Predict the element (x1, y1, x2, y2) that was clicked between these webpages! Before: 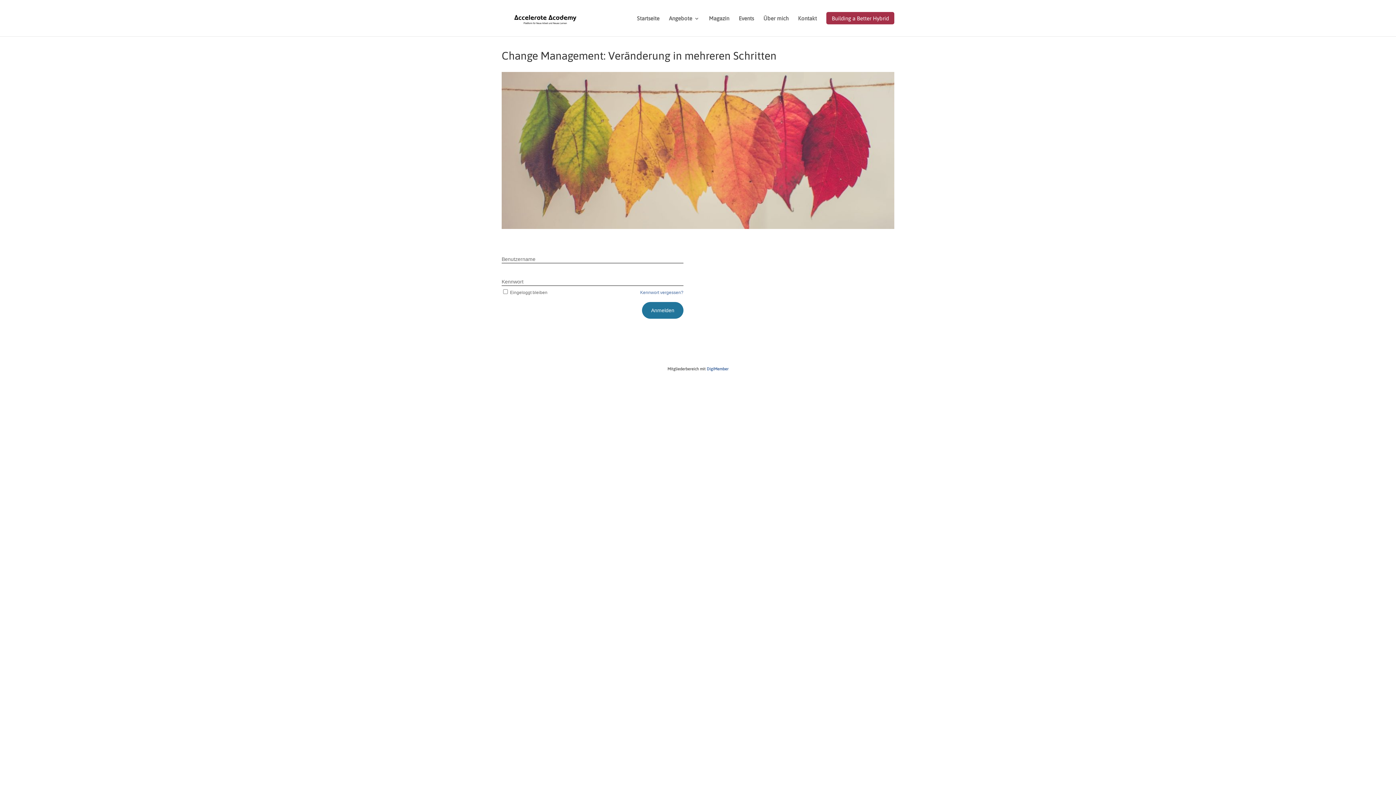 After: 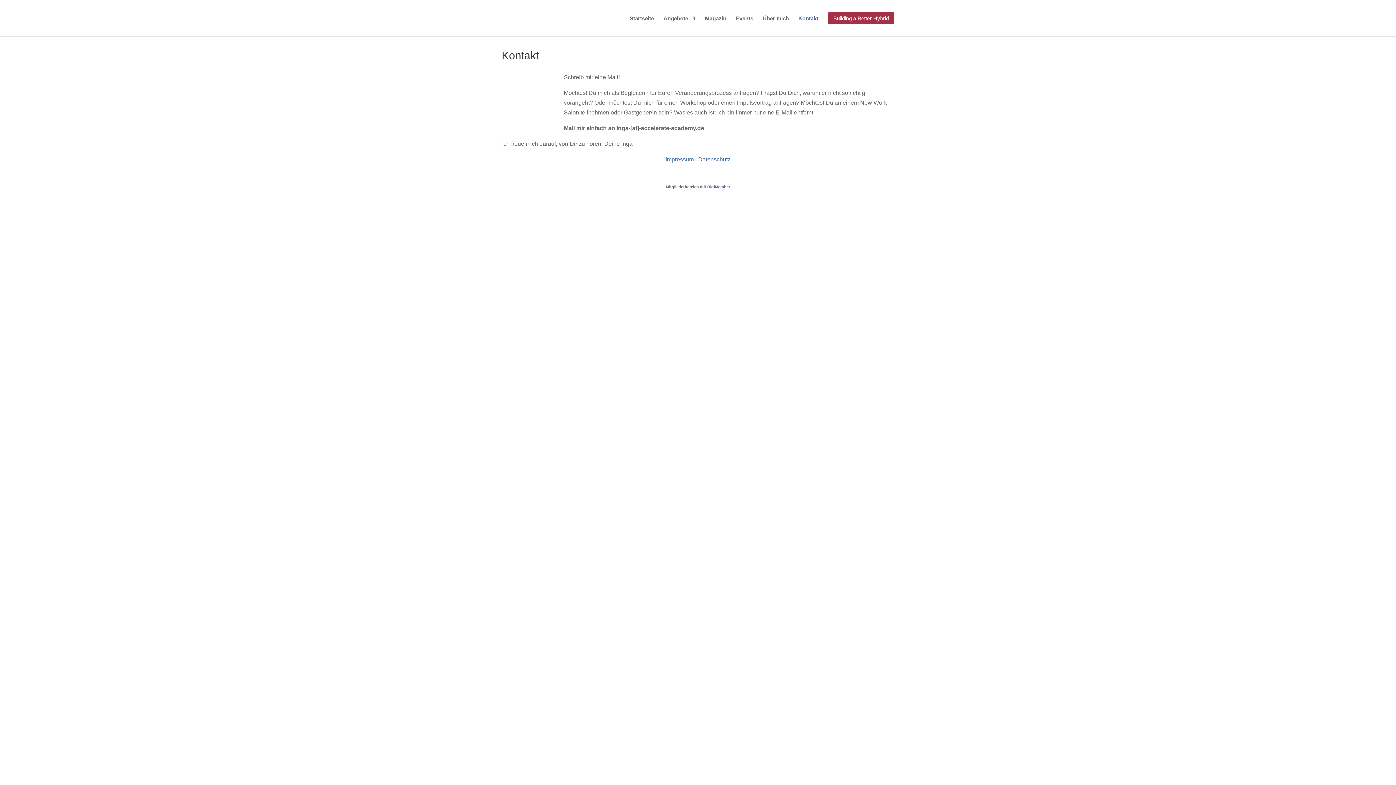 Action: bbox: (798, 15, 817, 32) label: Kontakt